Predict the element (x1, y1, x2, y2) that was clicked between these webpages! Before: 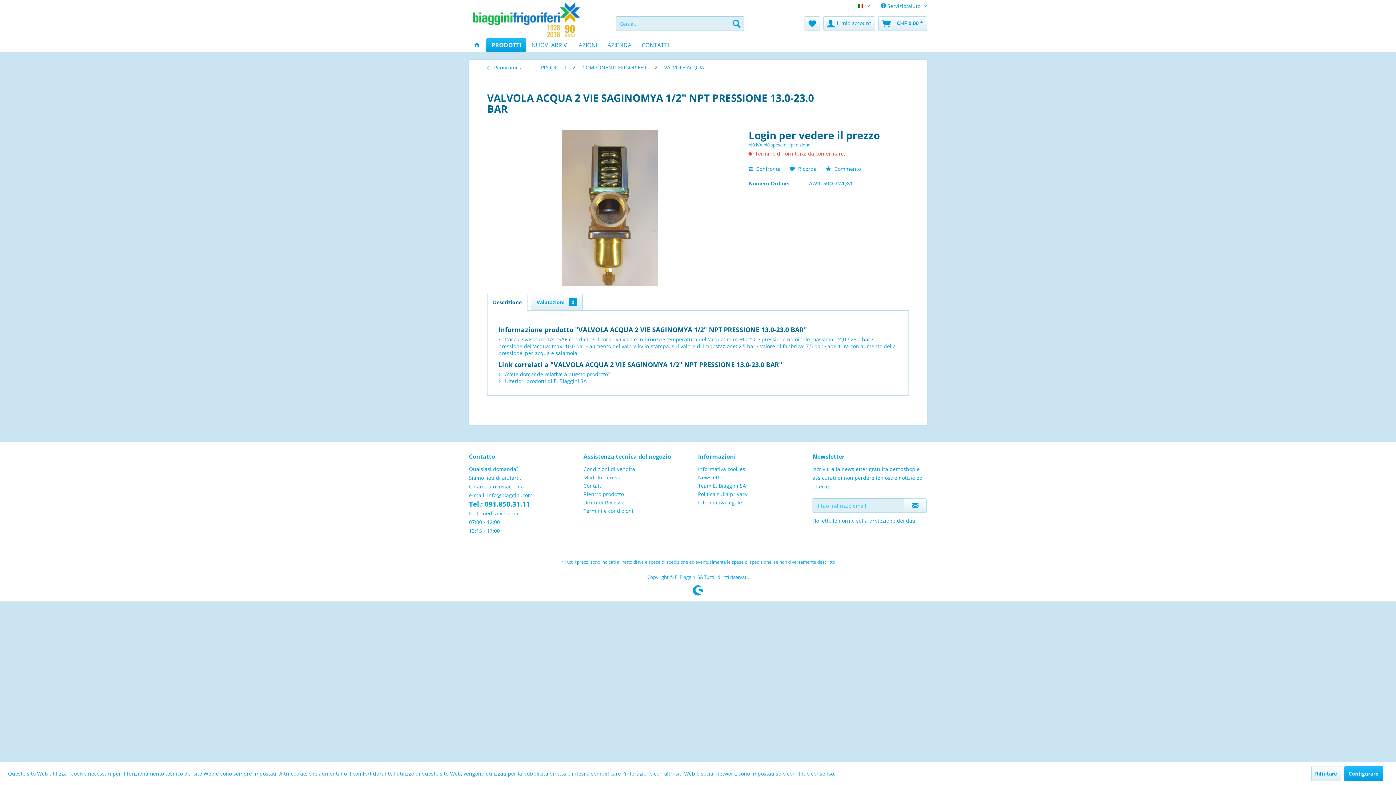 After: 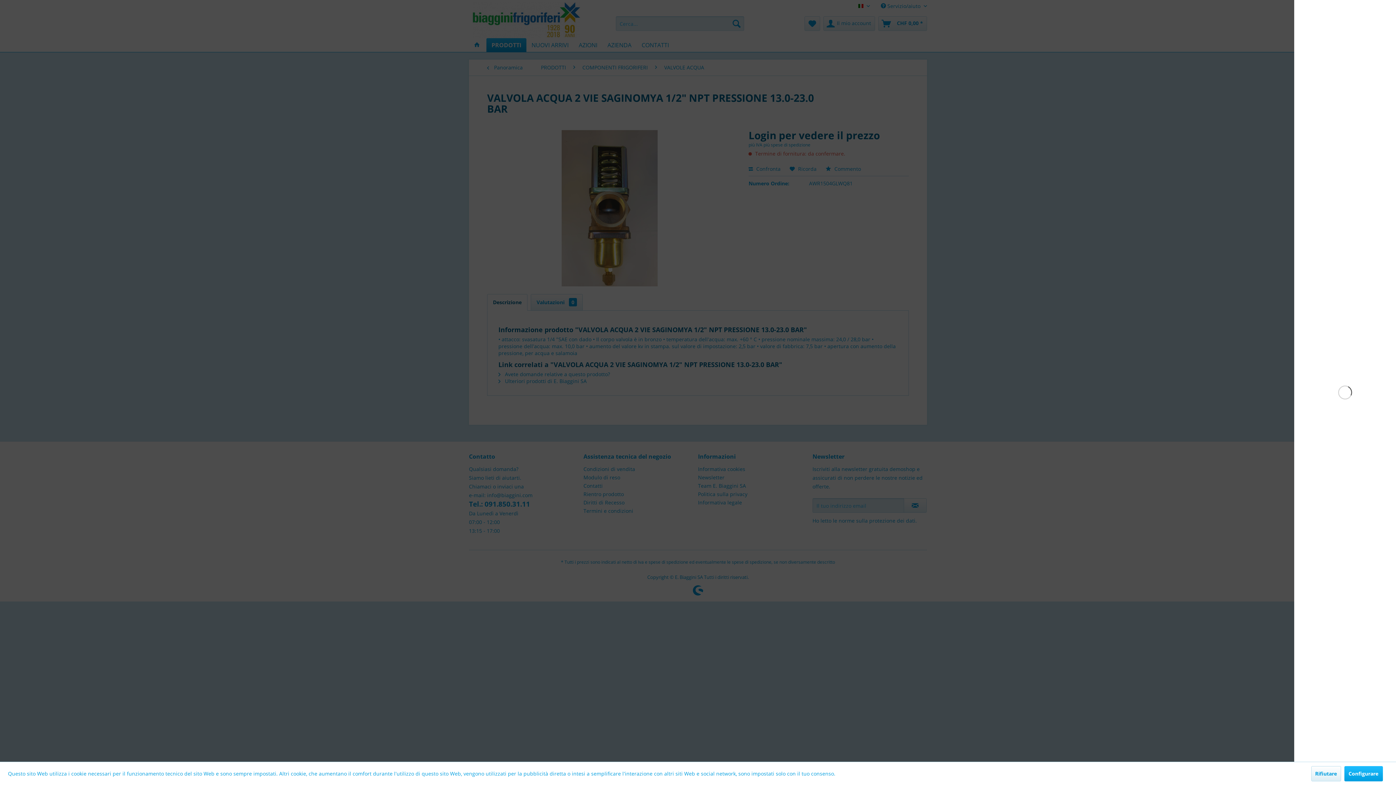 Action: label: Carrello d\'acquisto bbox: (878, 16, 927, 30)